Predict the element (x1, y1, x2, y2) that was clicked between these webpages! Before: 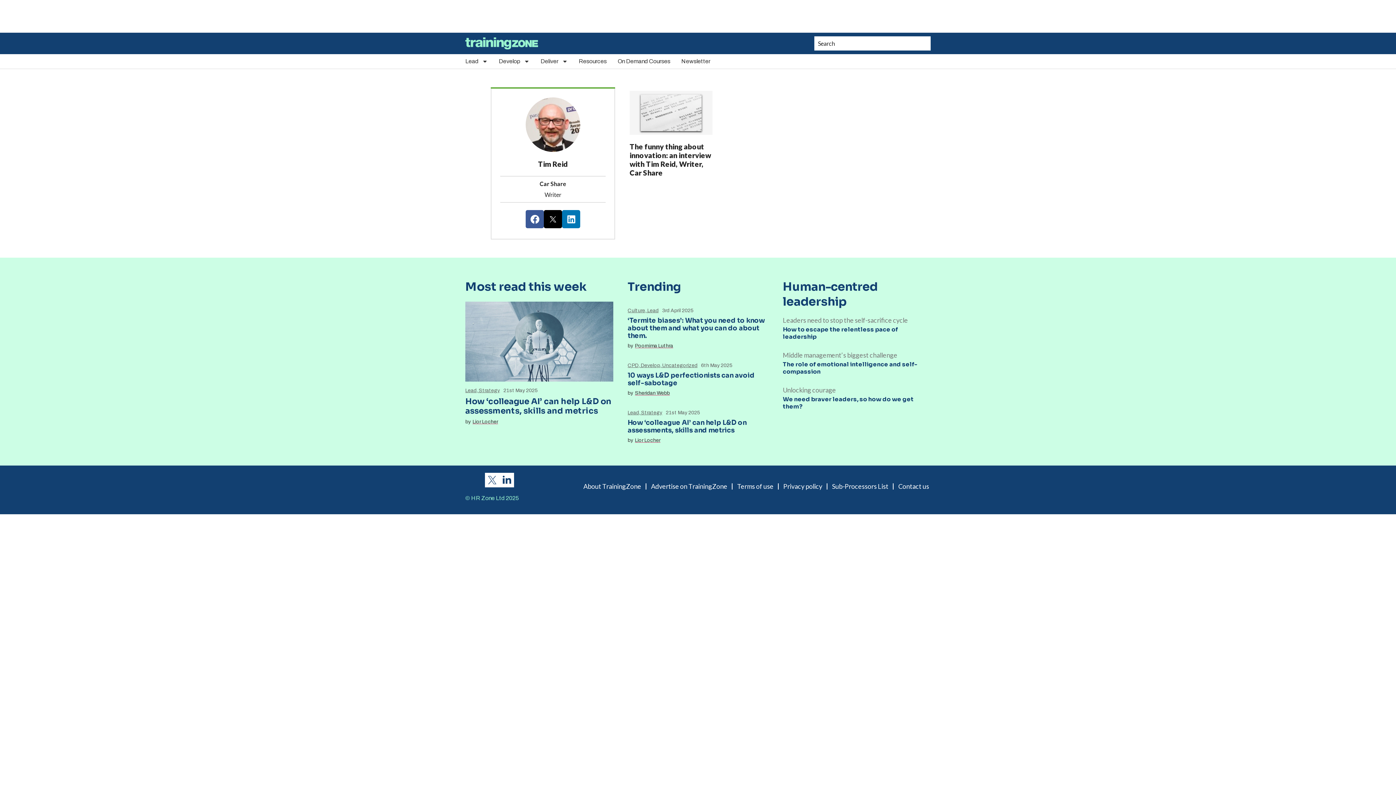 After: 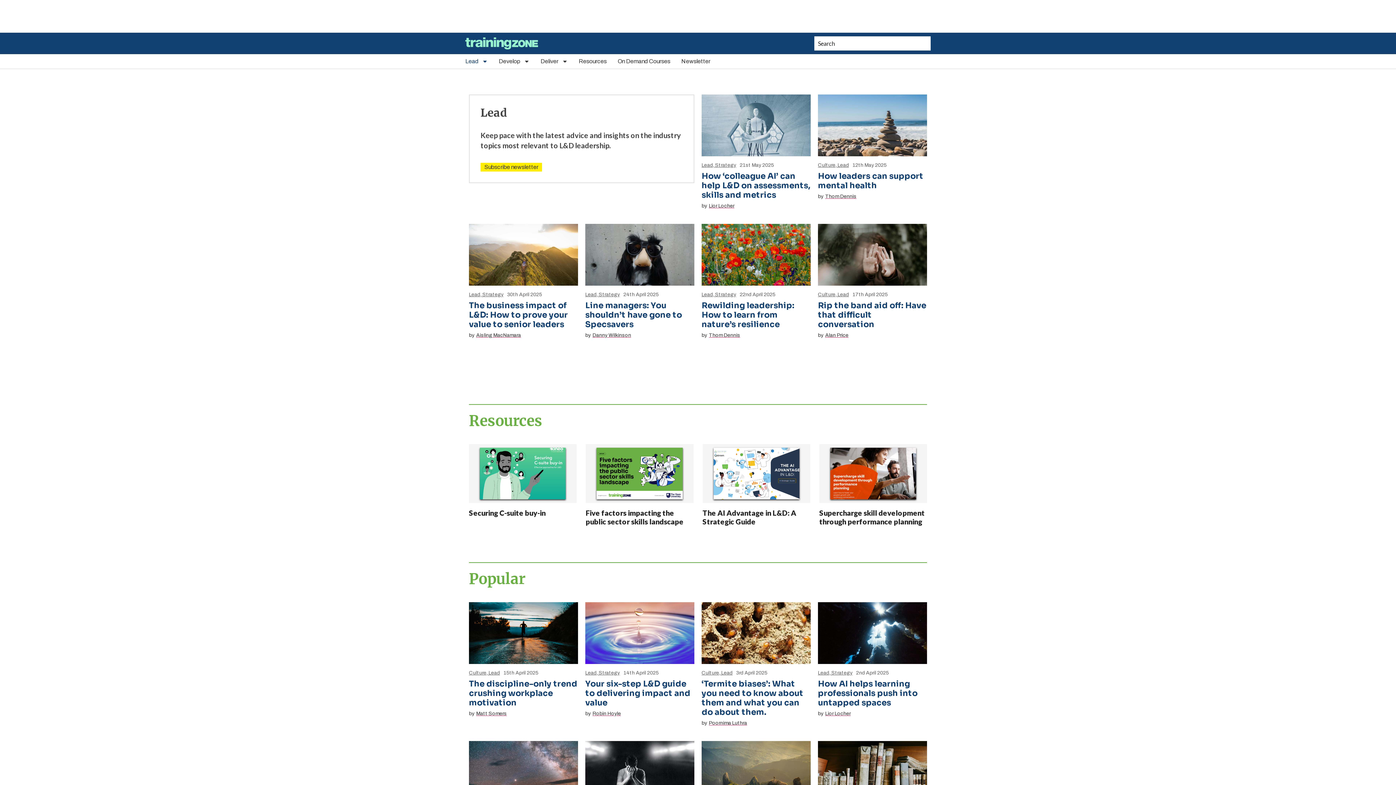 Action: bbox: (465, 388, 476, 393) label: Lead